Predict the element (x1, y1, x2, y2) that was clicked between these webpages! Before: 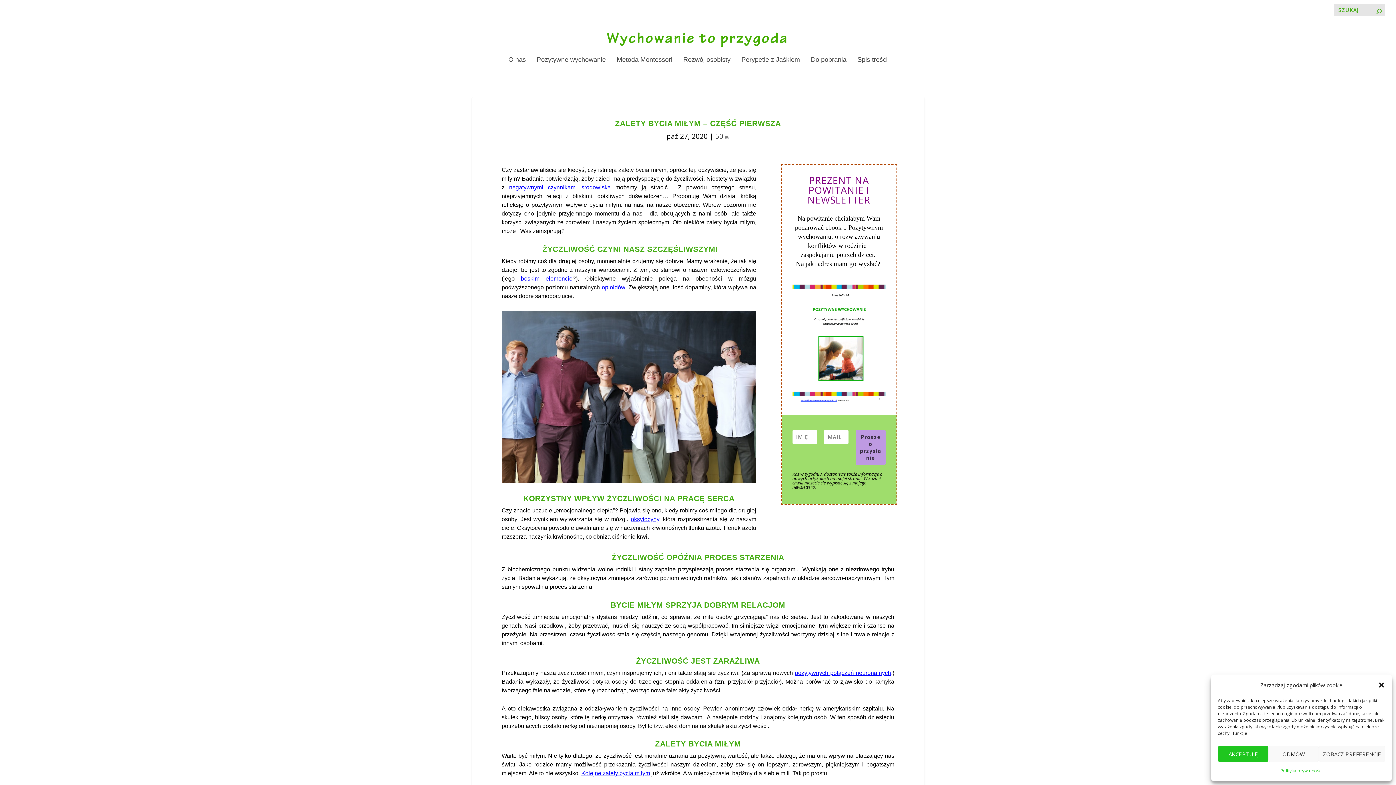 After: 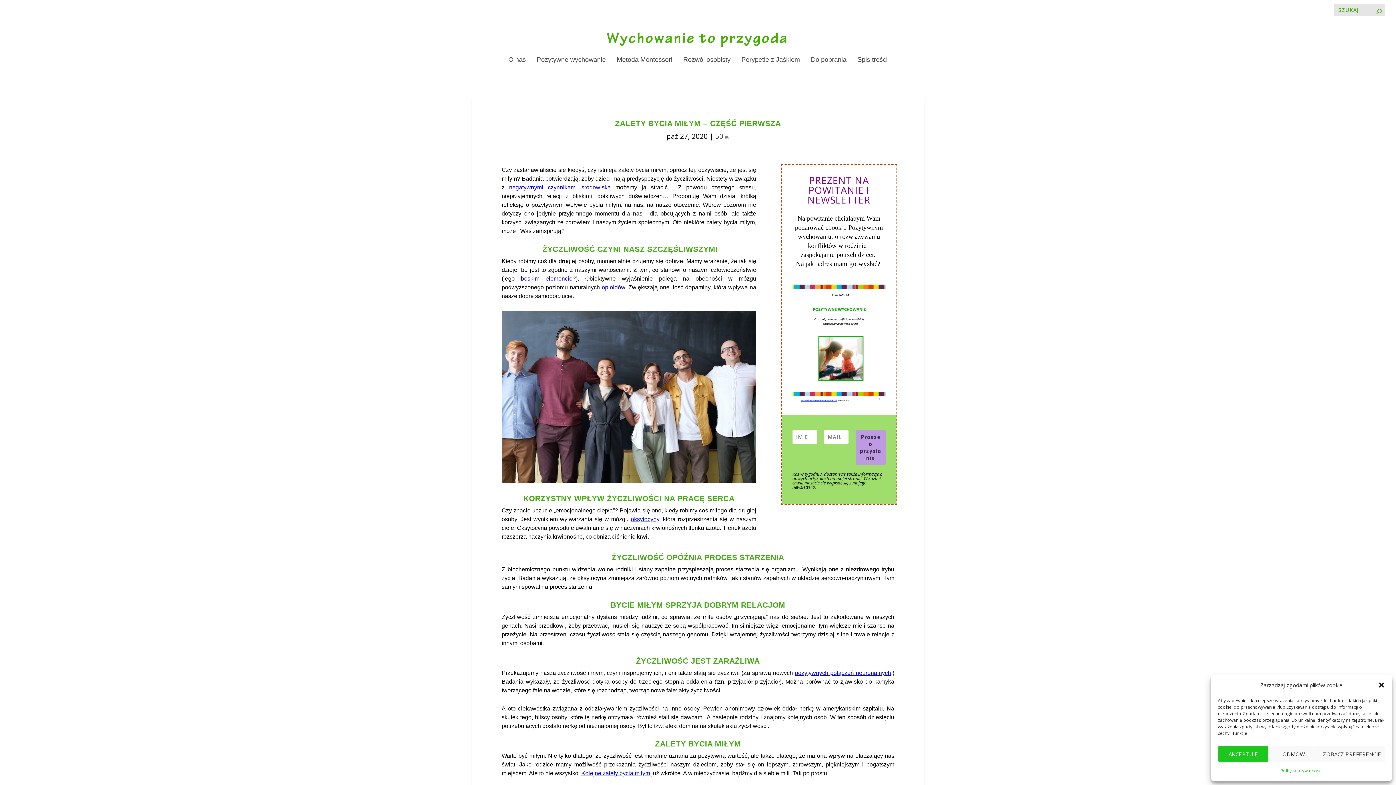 Action: label: opioidów bbox: (601, 284, 625, 290)